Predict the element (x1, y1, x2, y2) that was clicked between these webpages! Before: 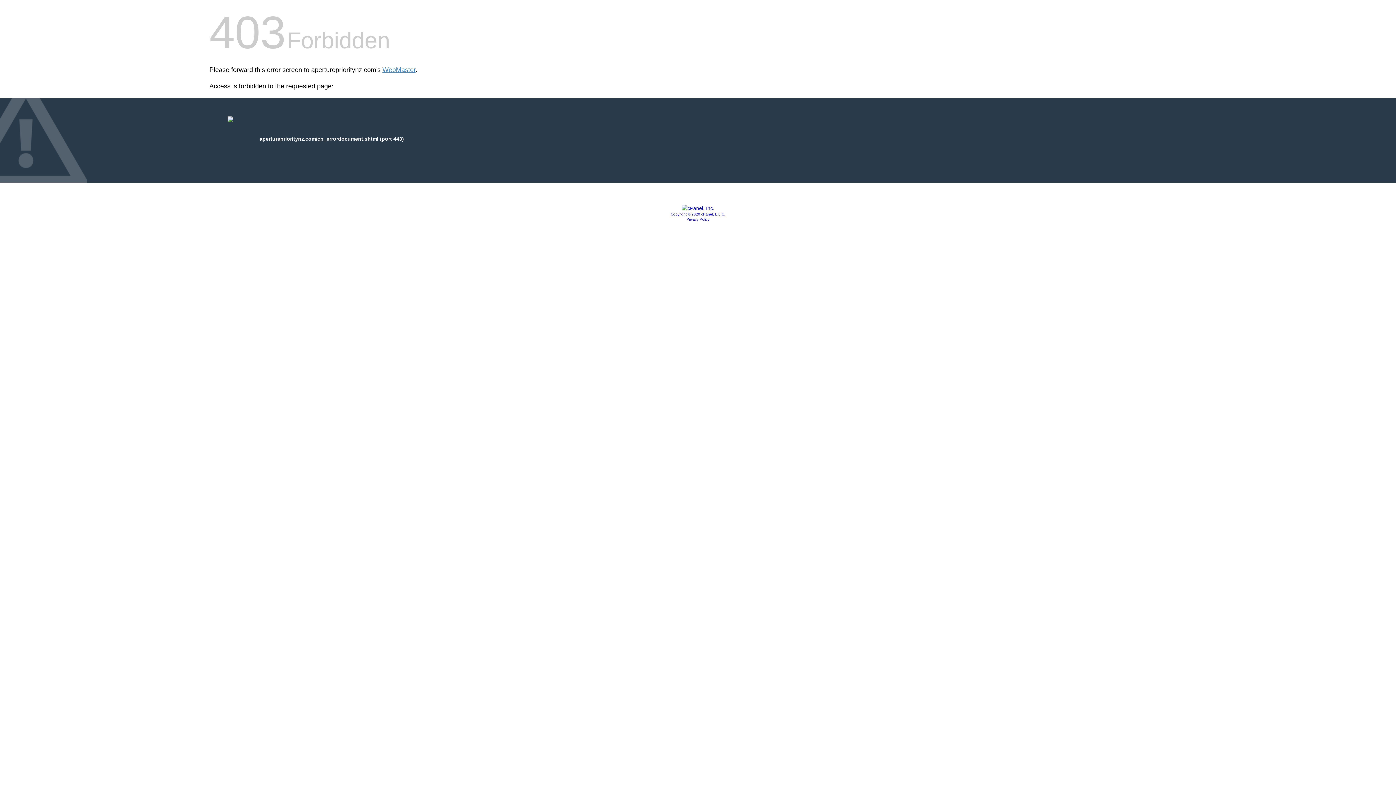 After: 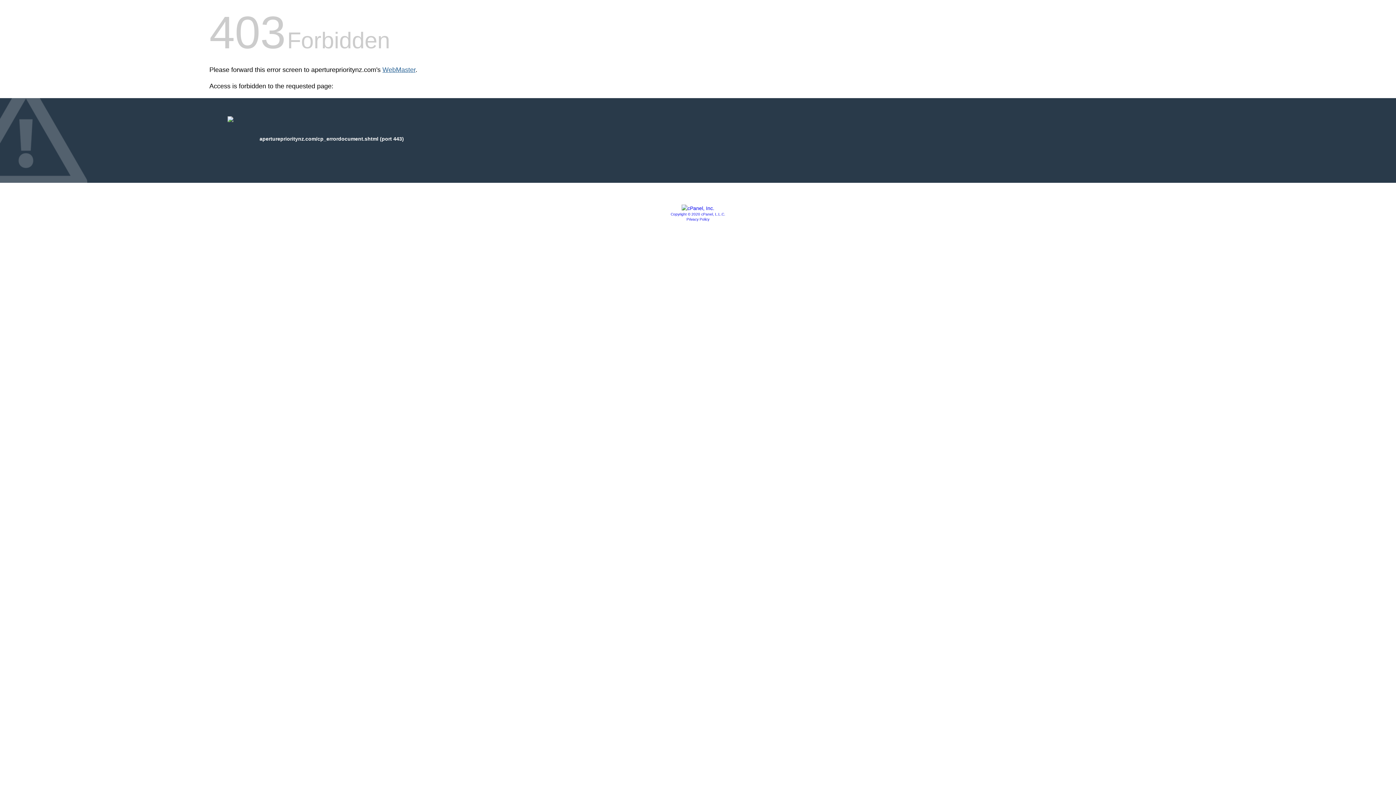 Action: bbox: (382, 66, 415, 73) label: WebMaster